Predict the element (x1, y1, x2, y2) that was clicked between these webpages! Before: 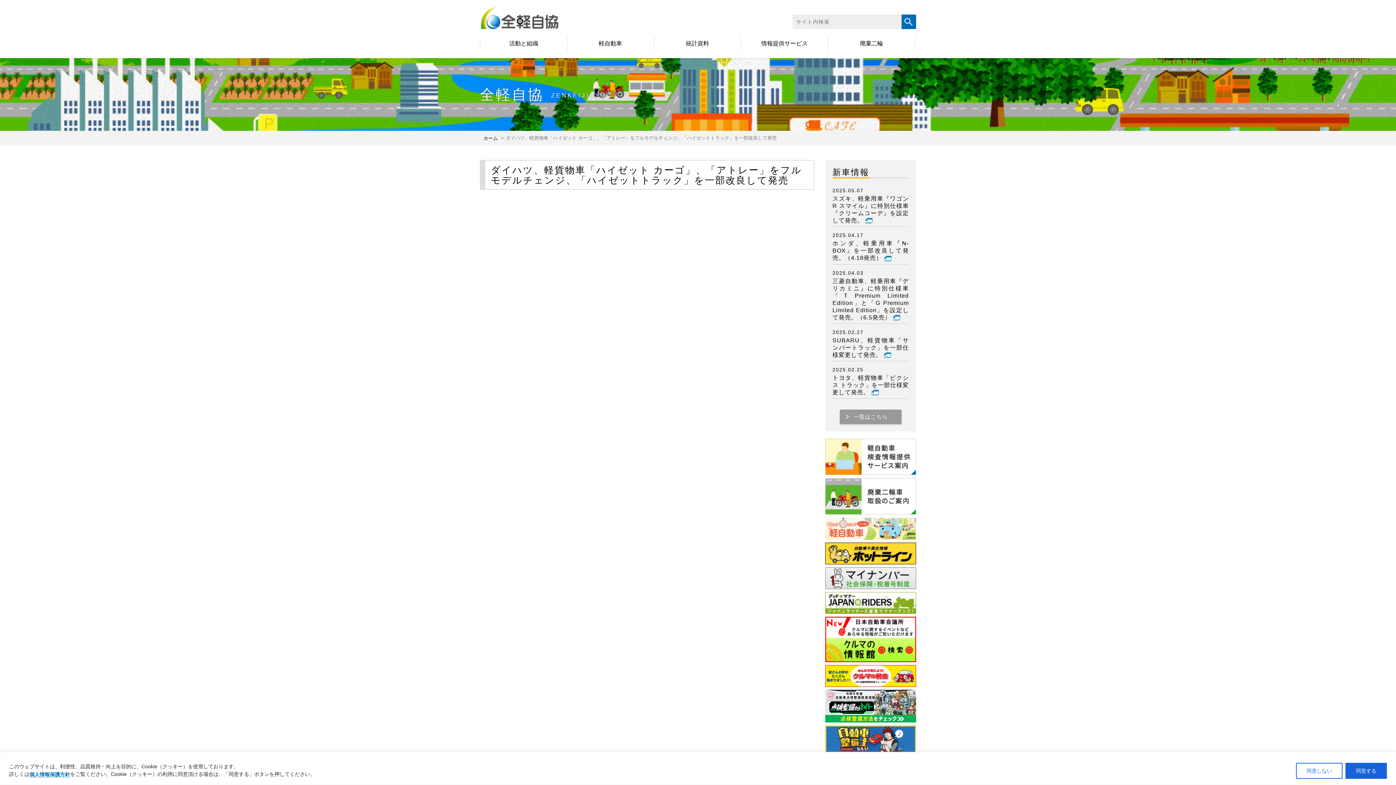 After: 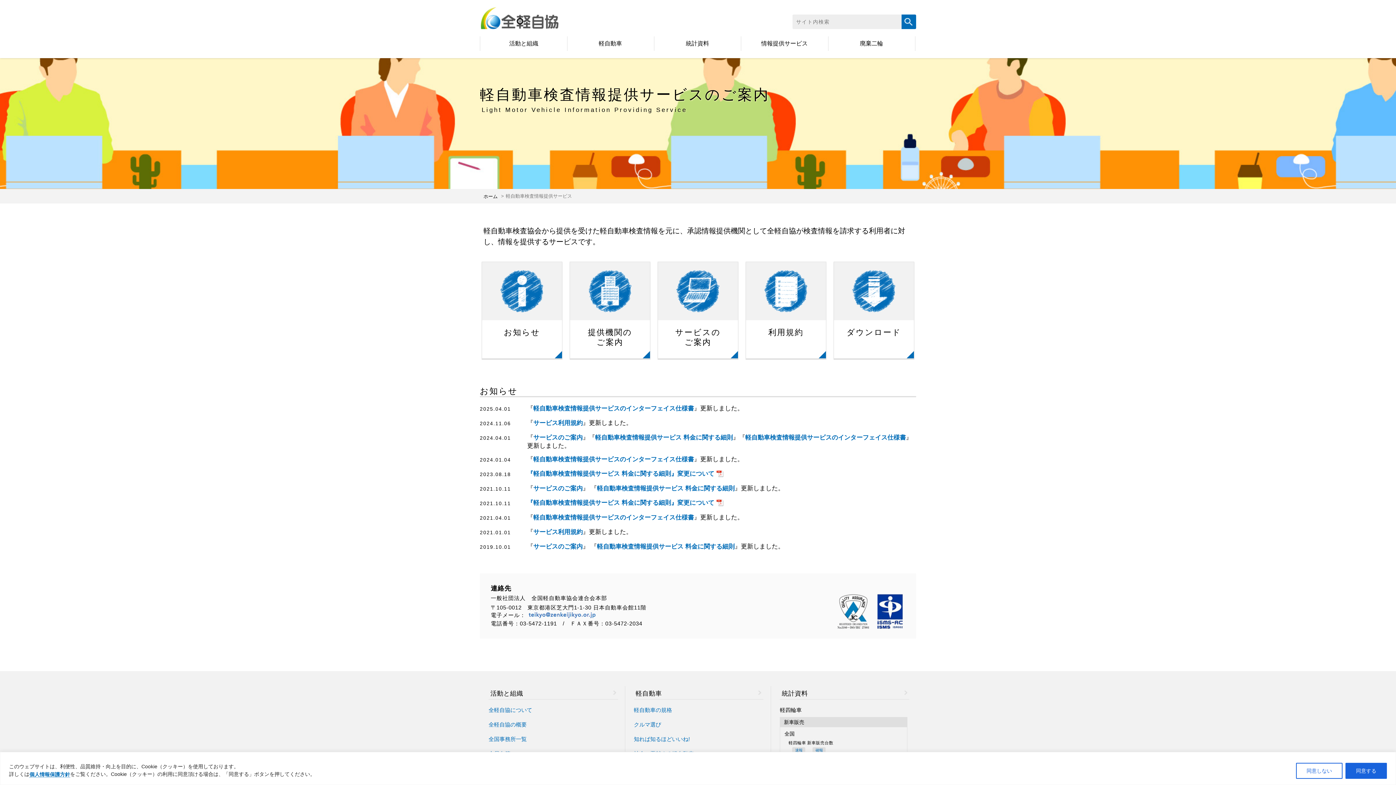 Action: bbox: (741, 36, 828, 50) label: 情報提供サービス